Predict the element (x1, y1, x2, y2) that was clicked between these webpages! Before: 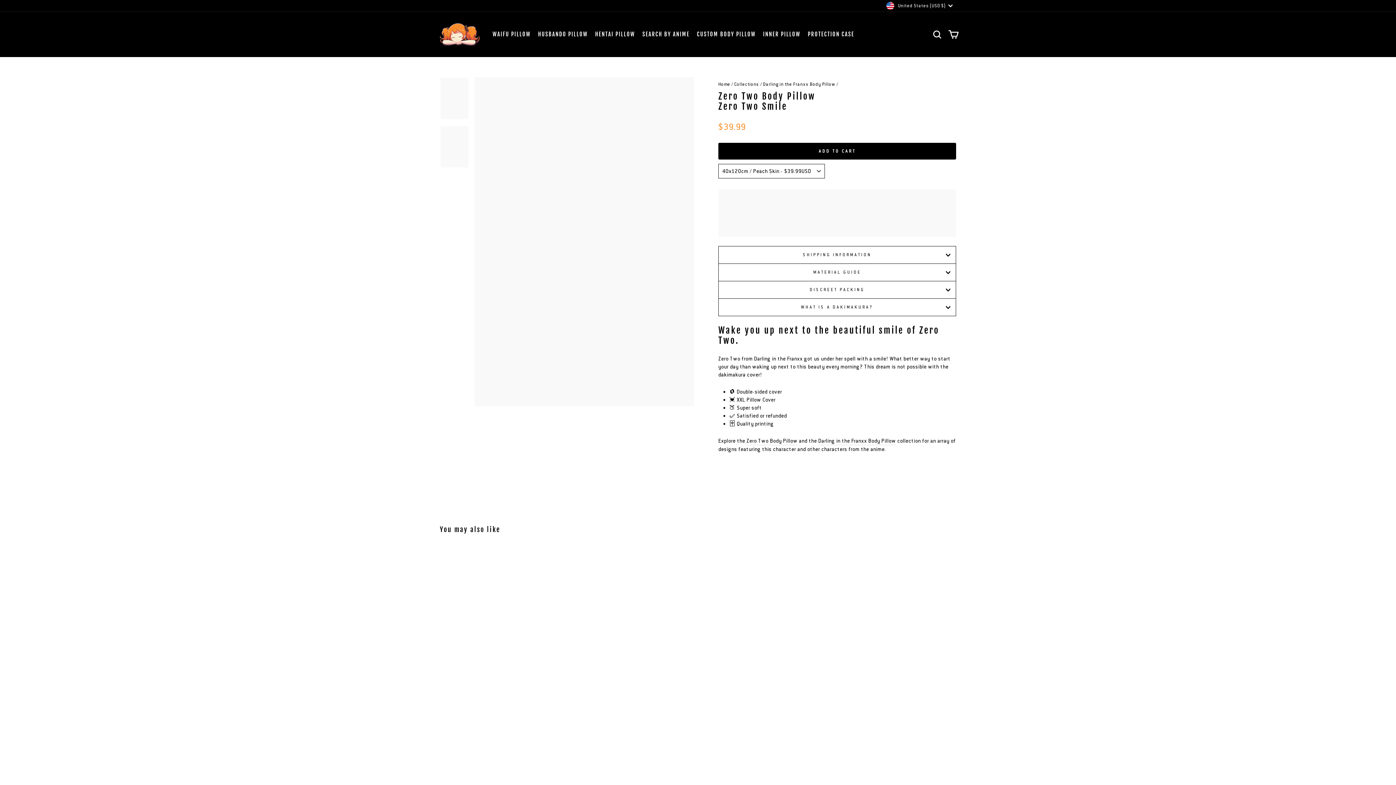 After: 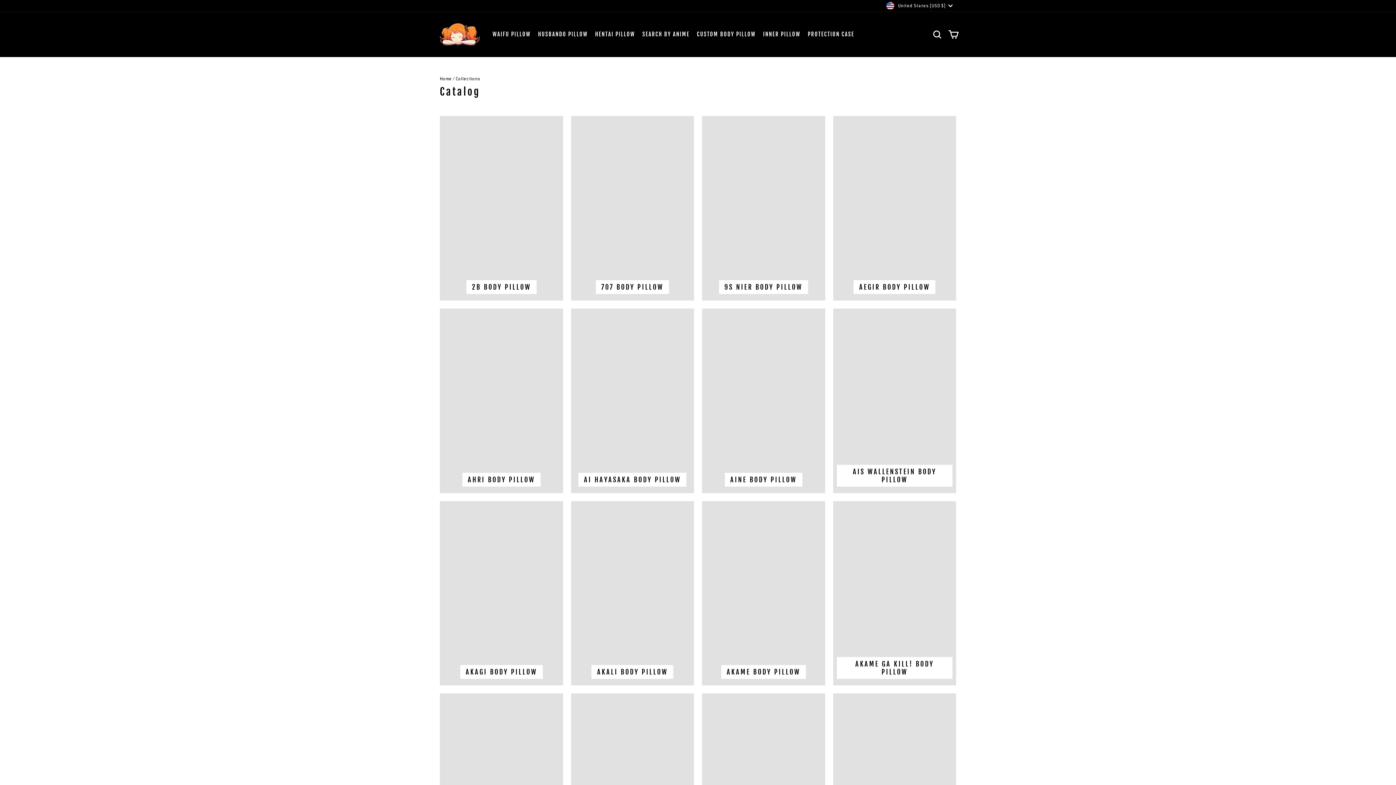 Action: bbox: (734, 81, 759, 86) label: Collections